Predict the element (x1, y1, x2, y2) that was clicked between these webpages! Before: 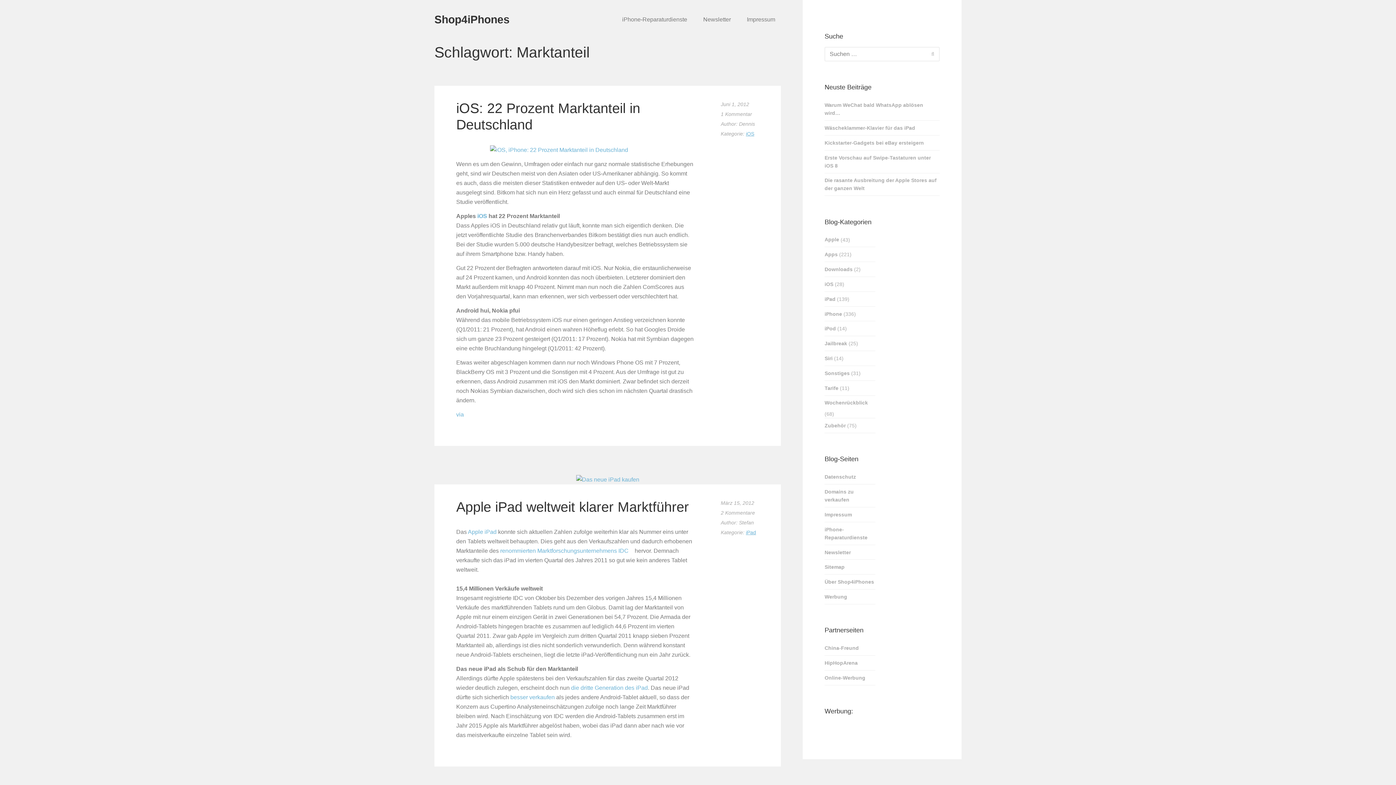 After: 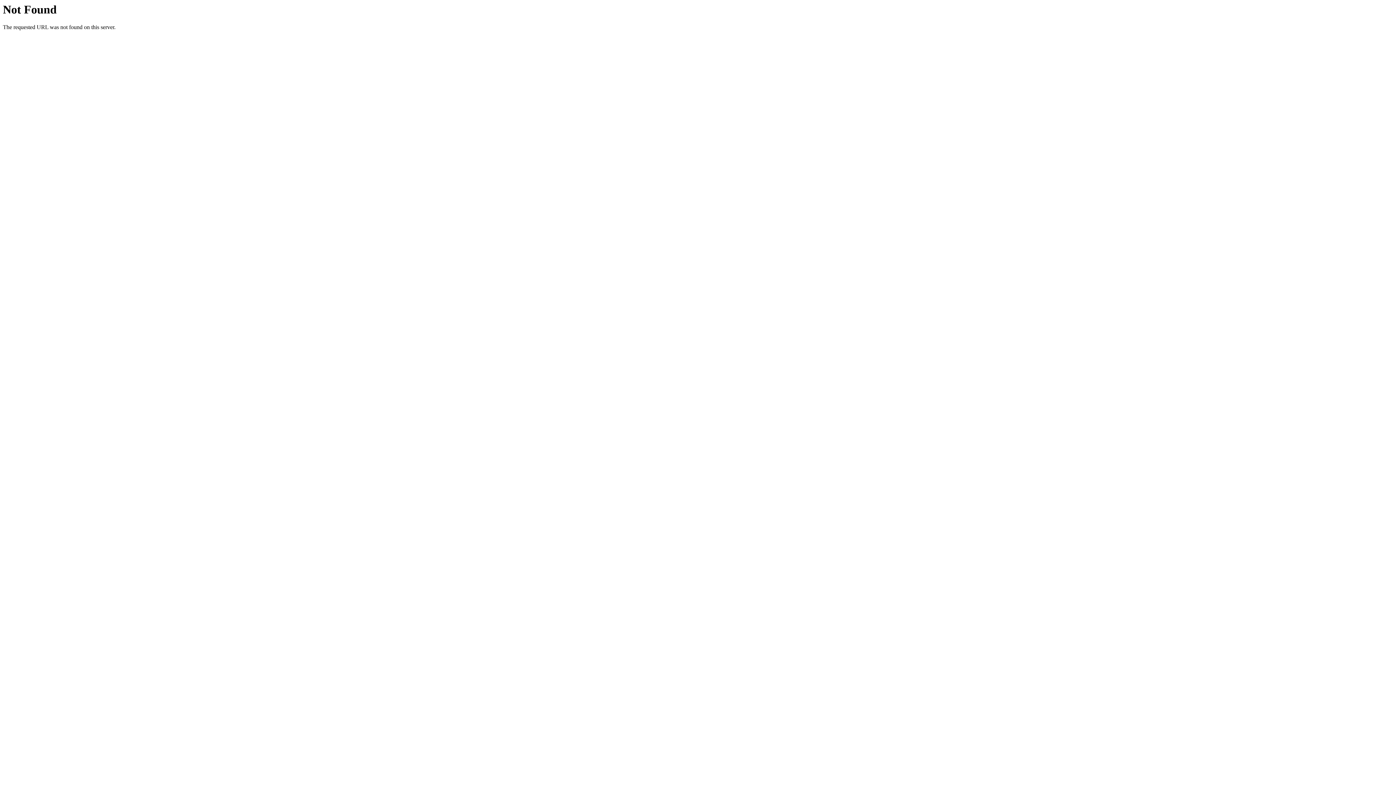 Action: label: Sitemap bbox: (824, 560, 875, 574)